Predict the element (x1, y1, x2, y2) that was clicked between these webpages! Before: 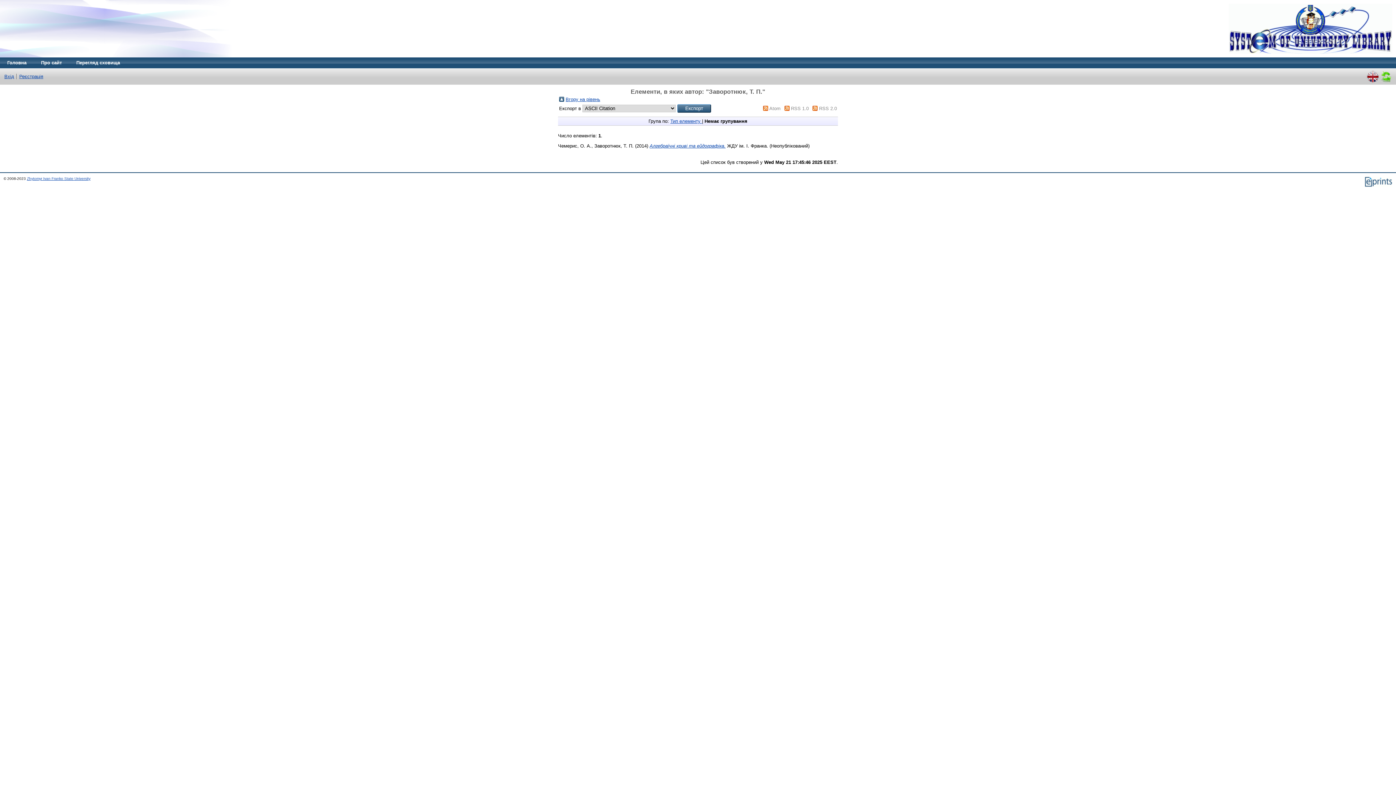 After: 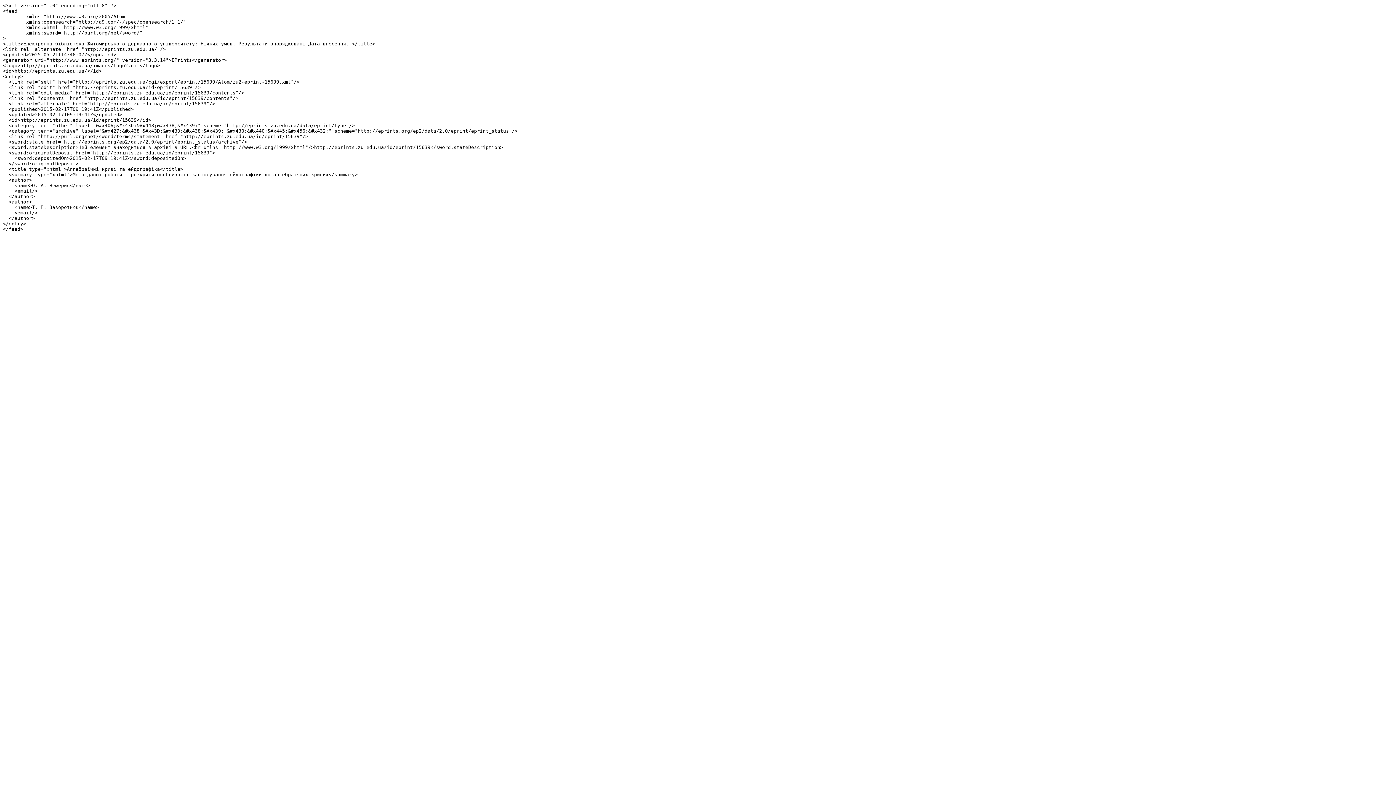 Action: bbox: (761, 105, 768, 111)